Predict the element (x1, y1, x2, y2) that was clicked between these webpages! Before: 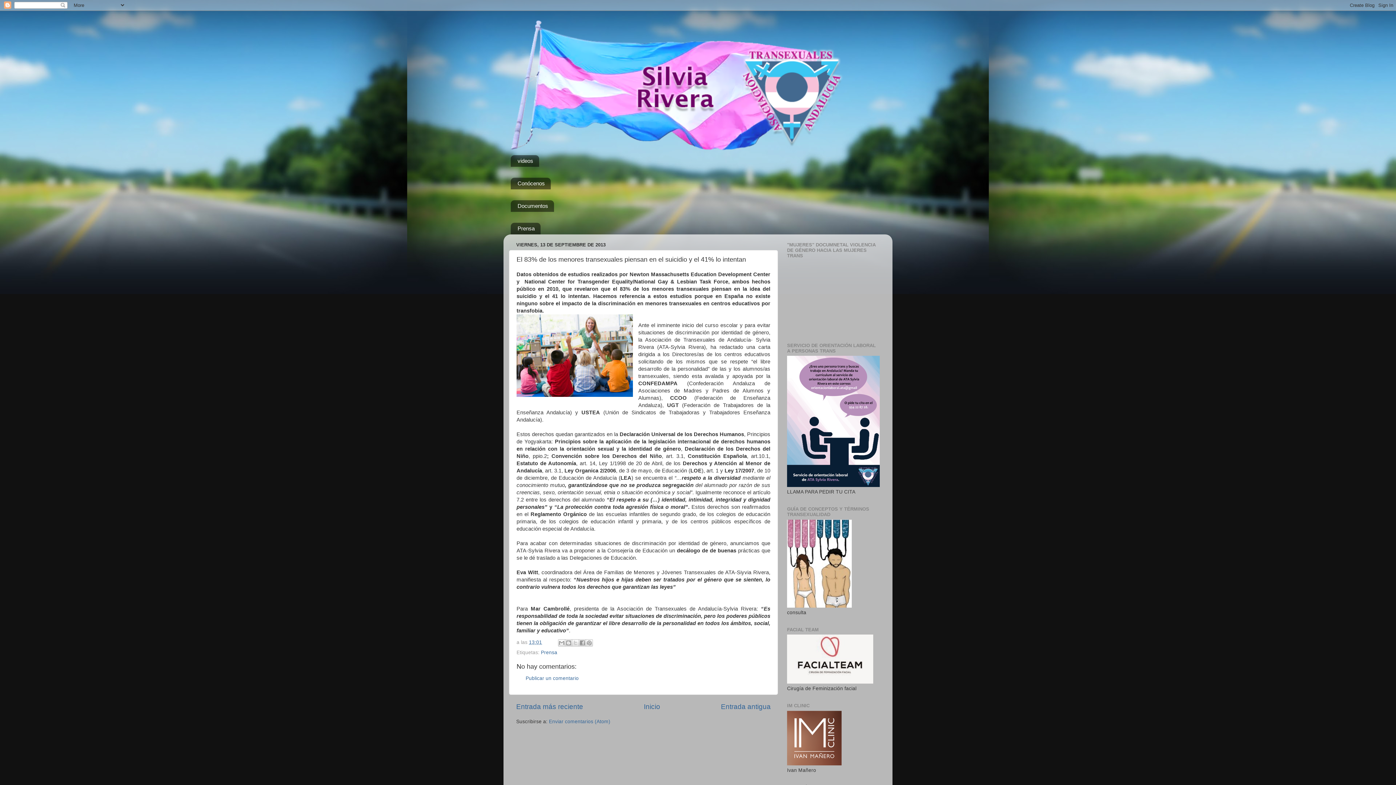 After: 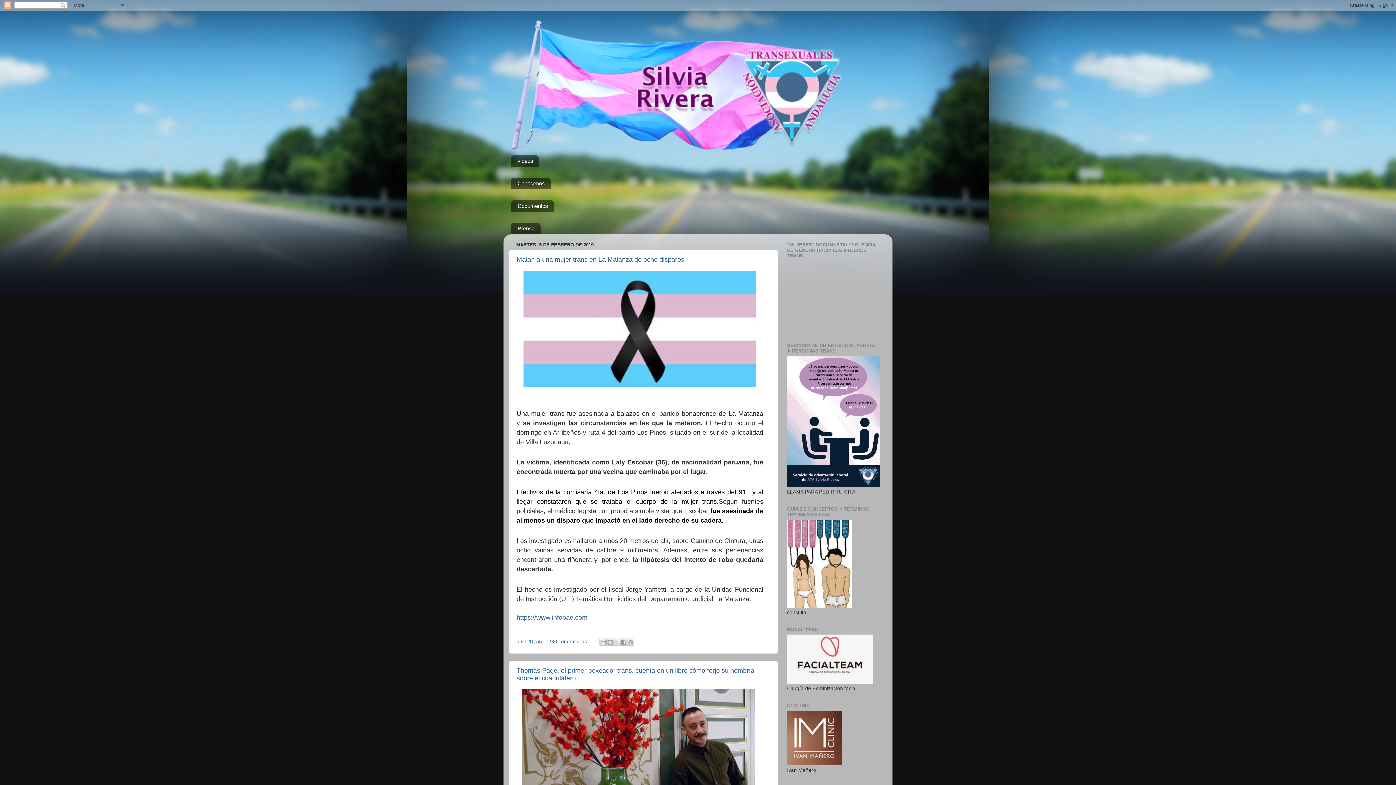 Action: bbox: (644, 703, 660, 711) label: Inicio